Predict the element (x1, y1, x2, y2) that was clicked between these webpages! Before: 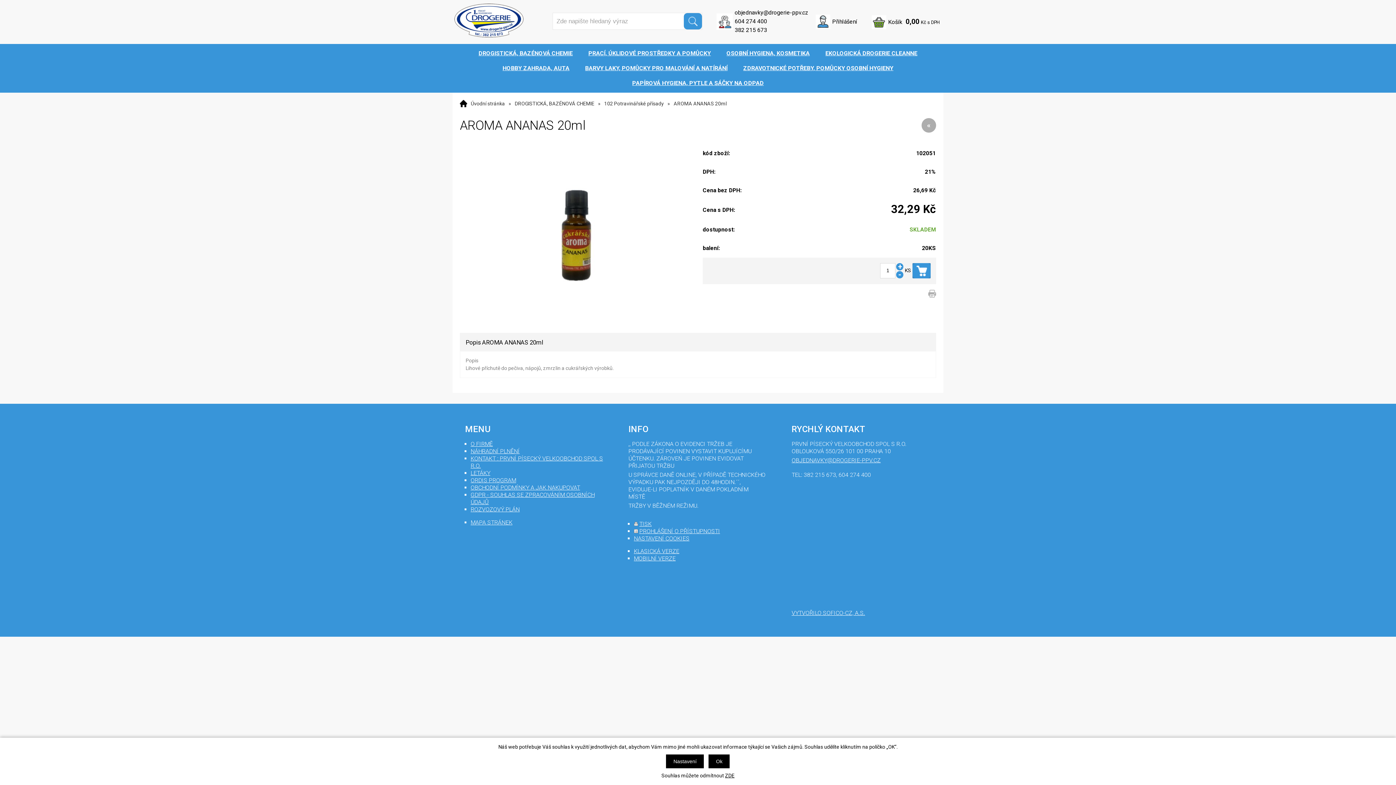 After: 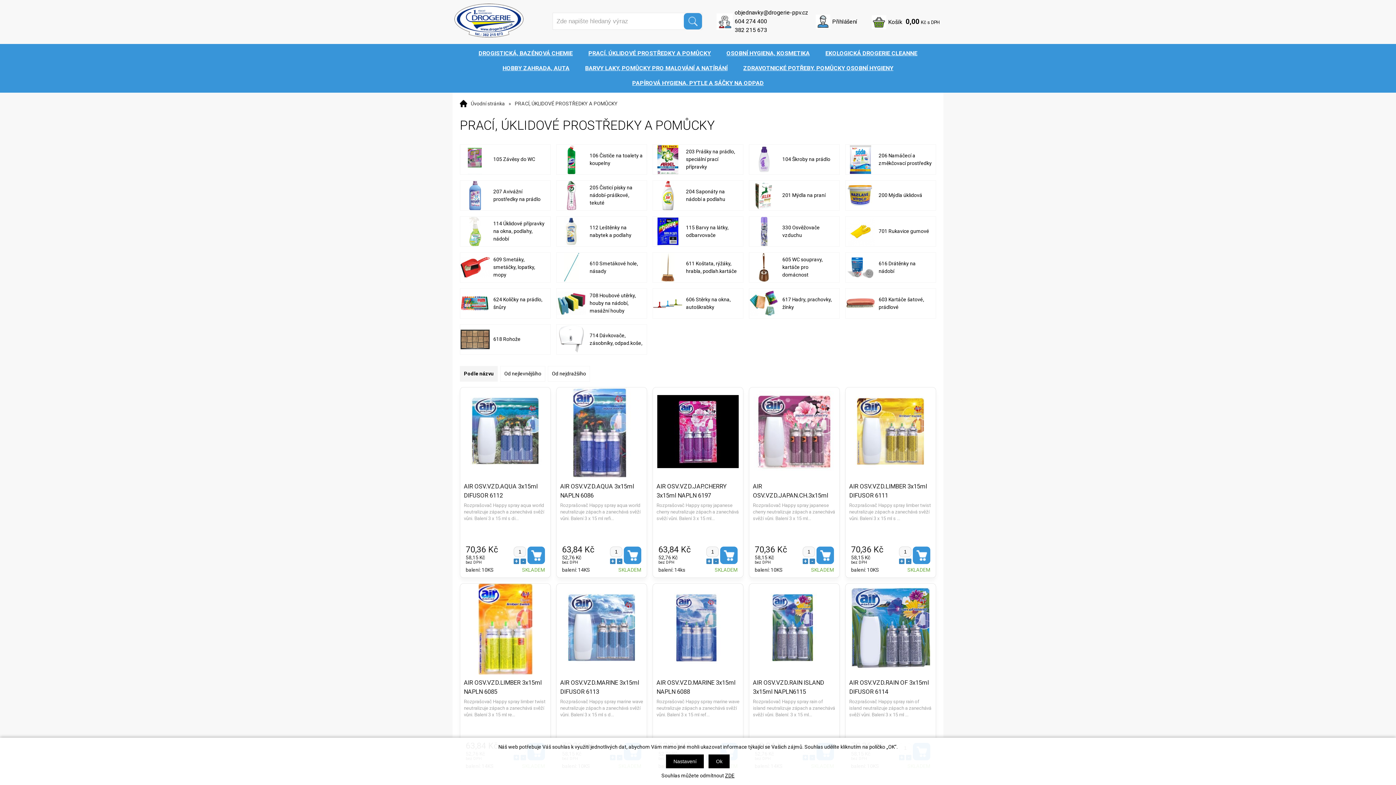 Action: label: PRACÍ, ÚKLIDOVÉ PROSTŘEDKY A POMŮCKY bbox: (581, 48, 718, 57)